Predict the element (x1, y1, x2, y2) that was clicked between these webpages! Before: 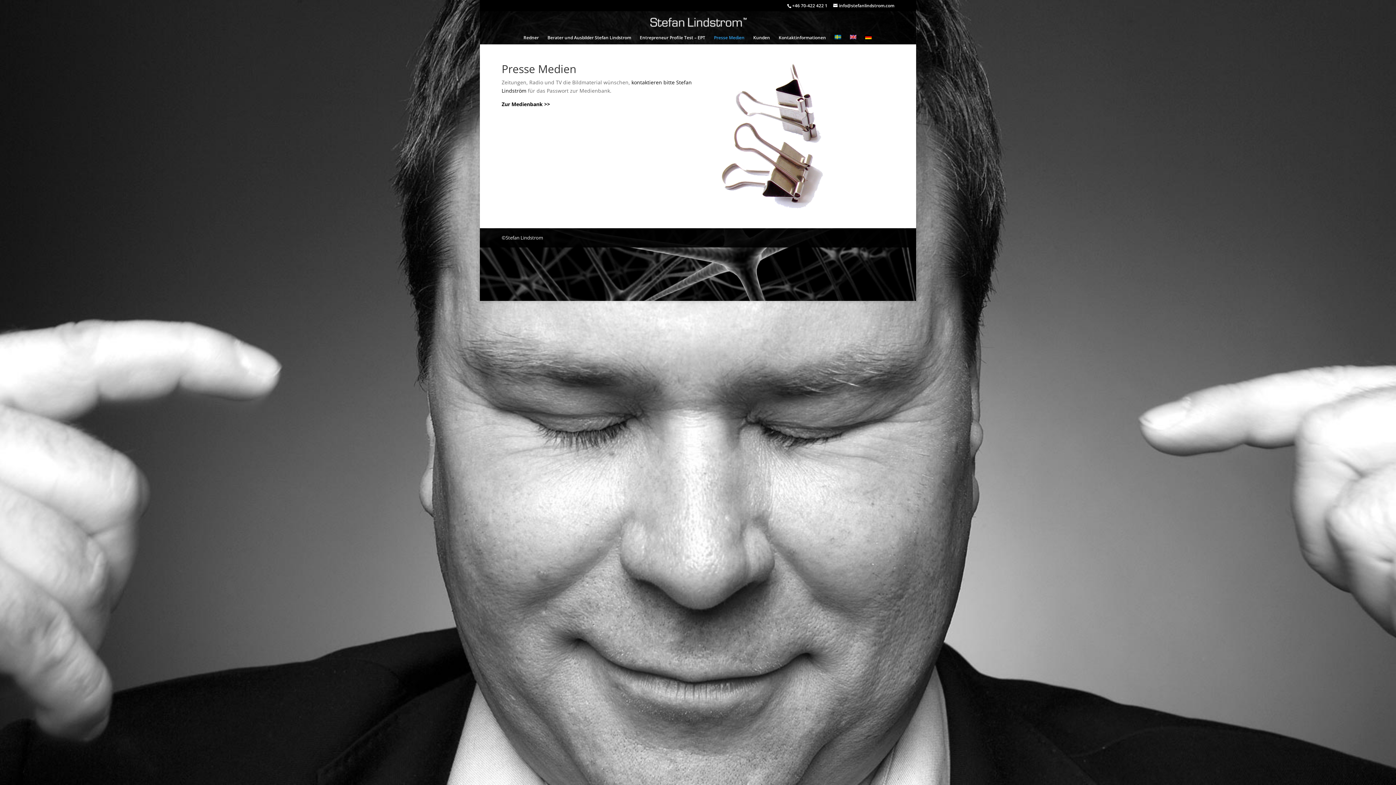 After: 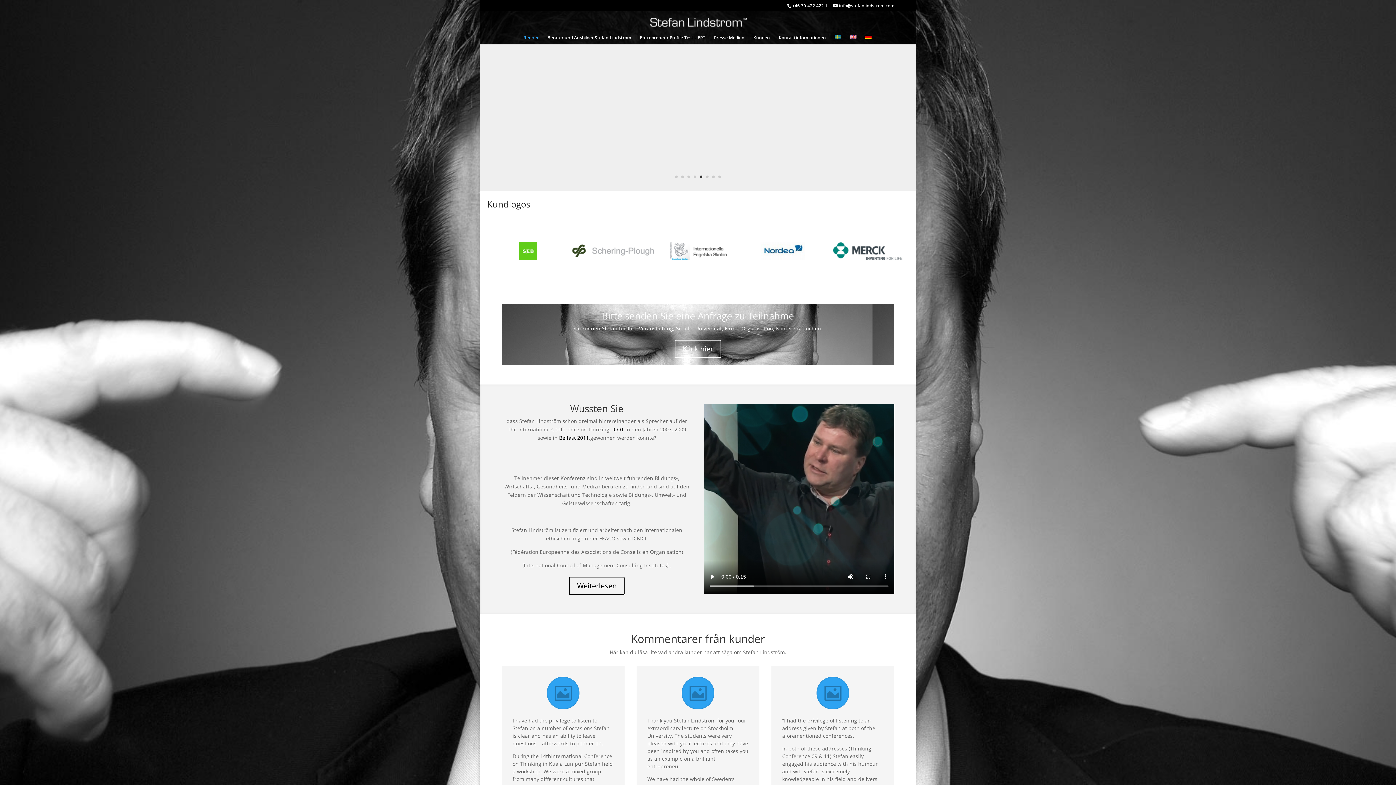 Action: bbox: (865, 34, 872, 44)